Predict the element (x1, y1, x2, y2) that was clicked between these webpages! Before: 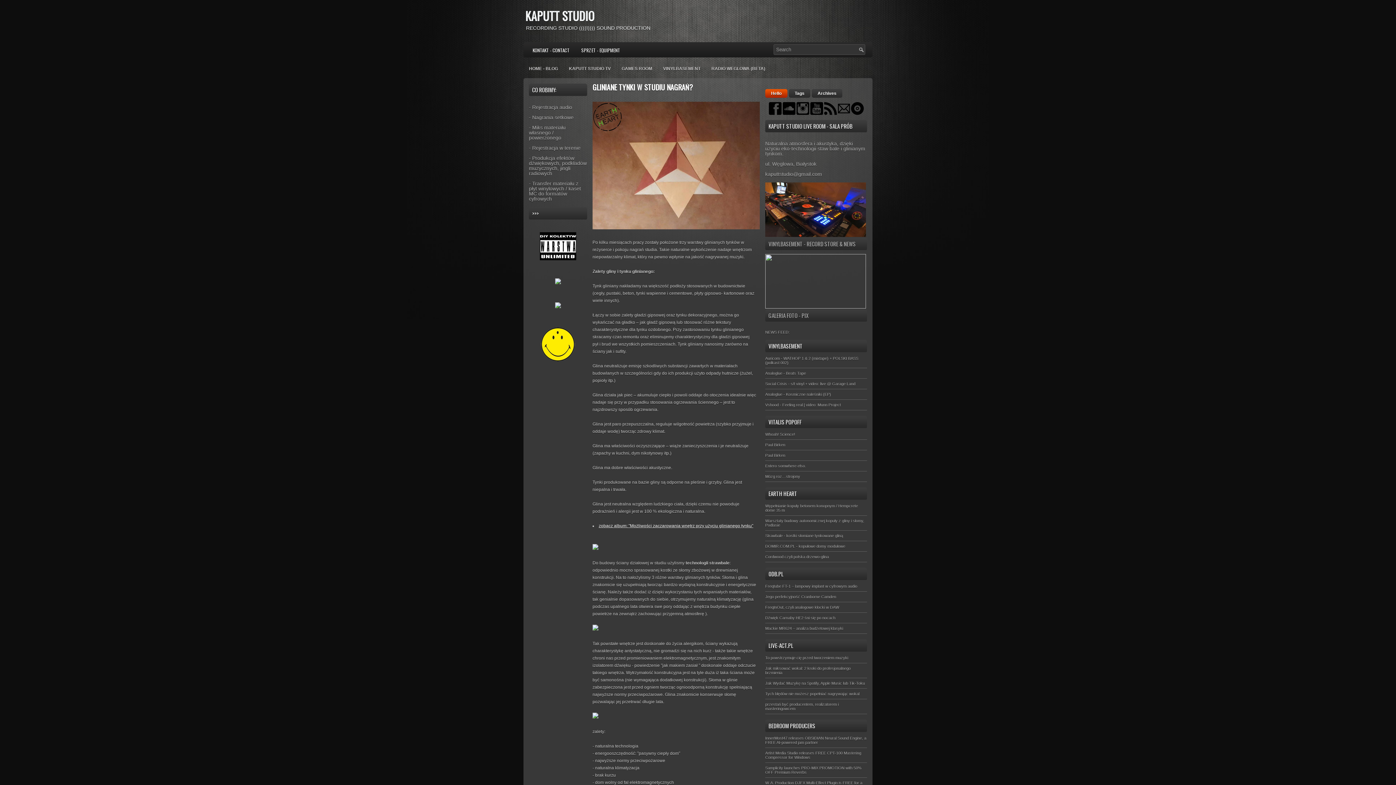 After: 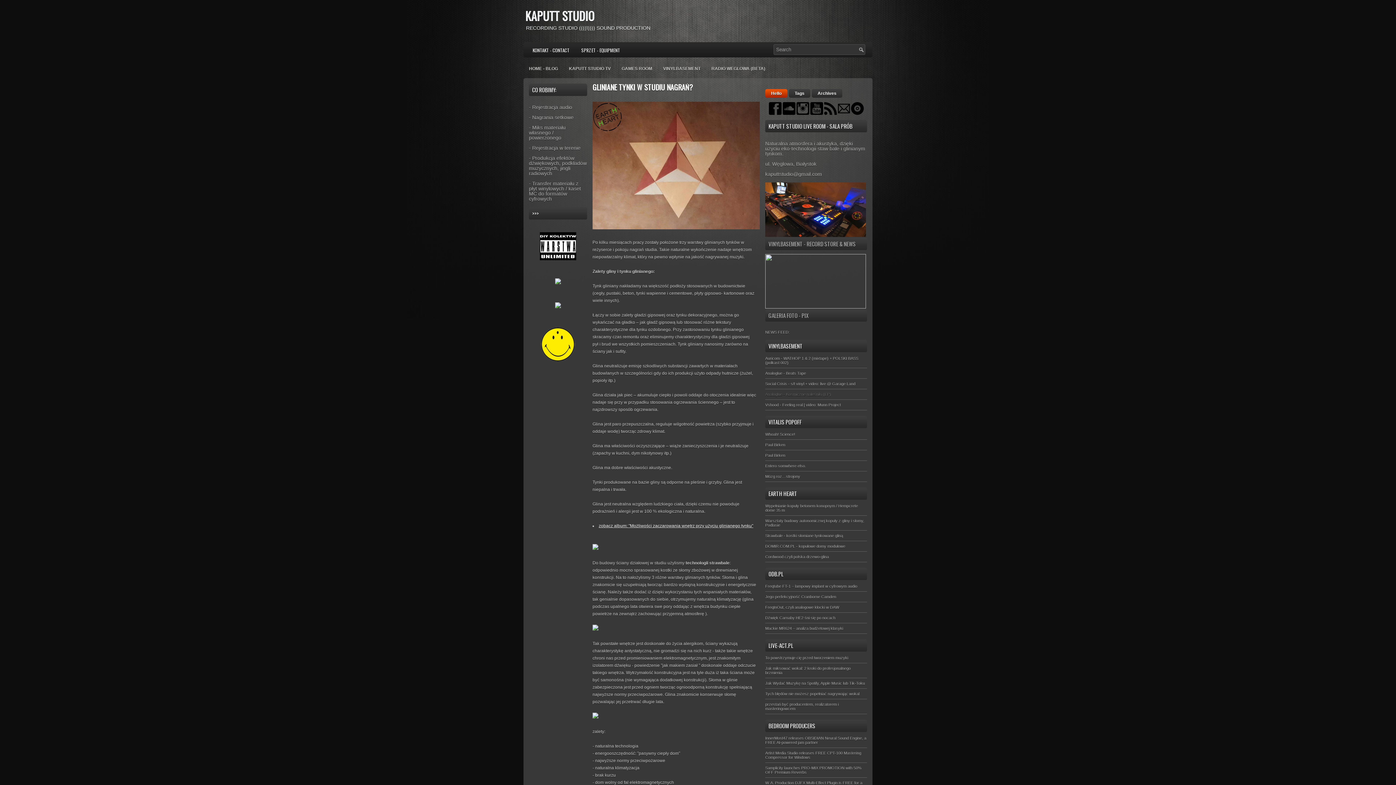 Action: bbox: (765, 392, 831, 396) label: Analoglue - Kosmiczne naleśniki (EP)